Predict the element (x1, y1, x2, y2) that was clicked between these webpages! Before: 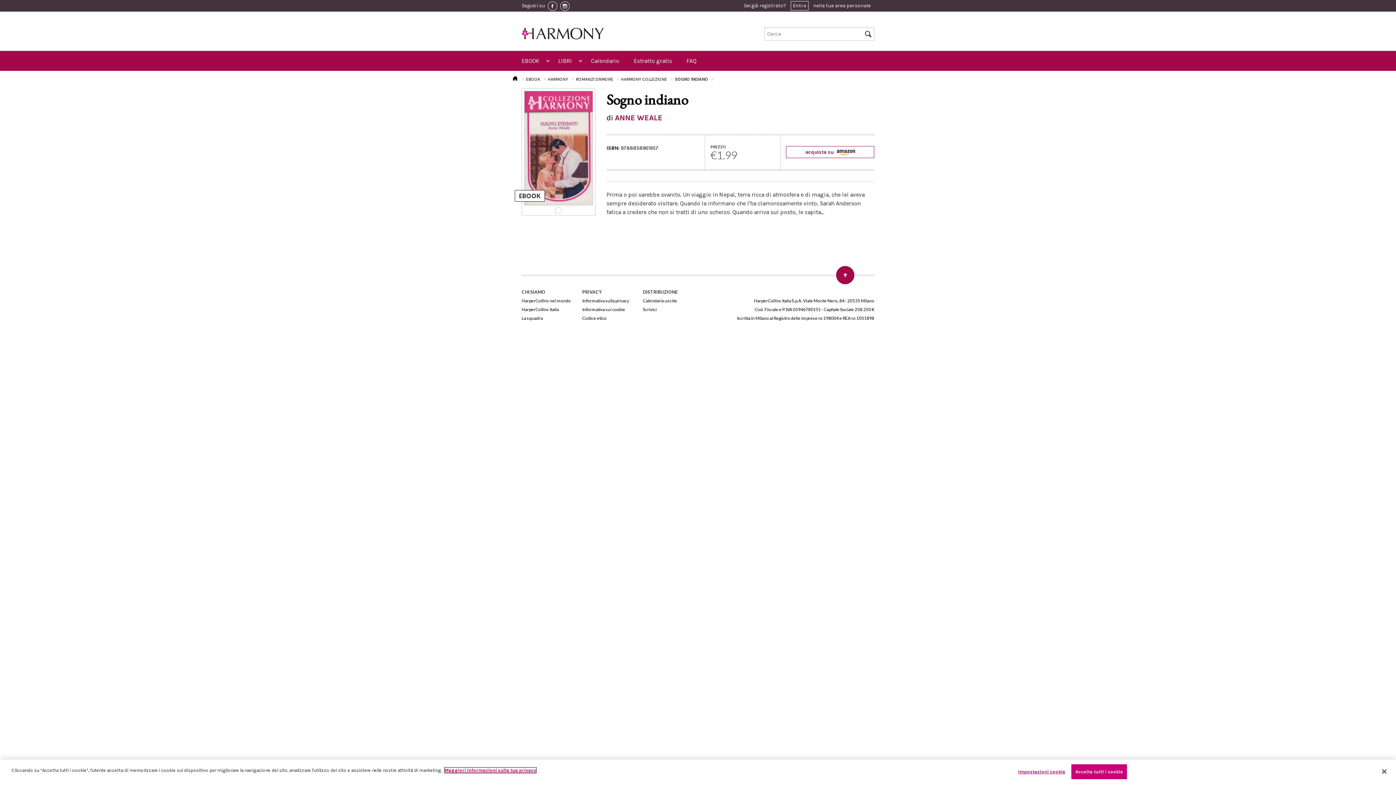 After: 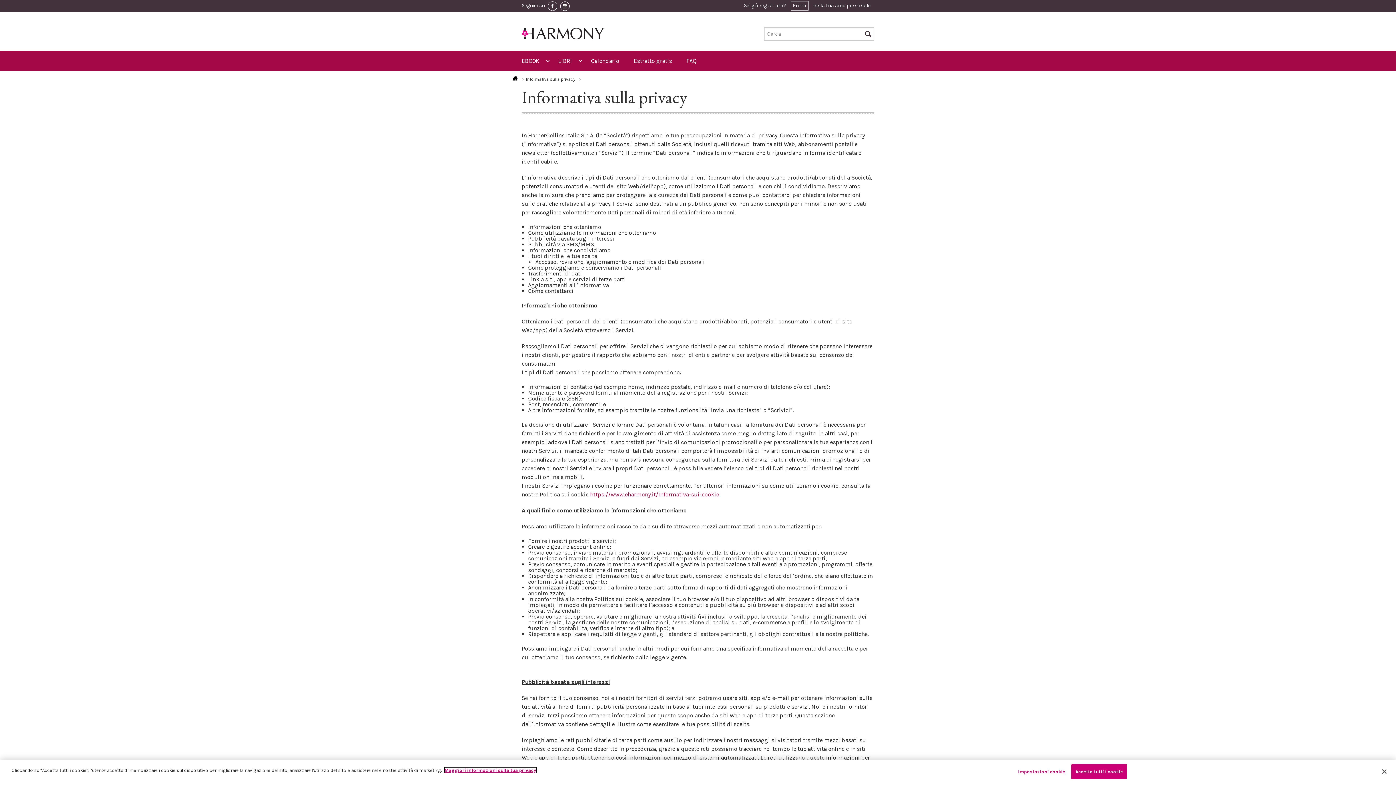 Action: bbox: (582, 296, 632, 305) label: Informativa sulla privacy